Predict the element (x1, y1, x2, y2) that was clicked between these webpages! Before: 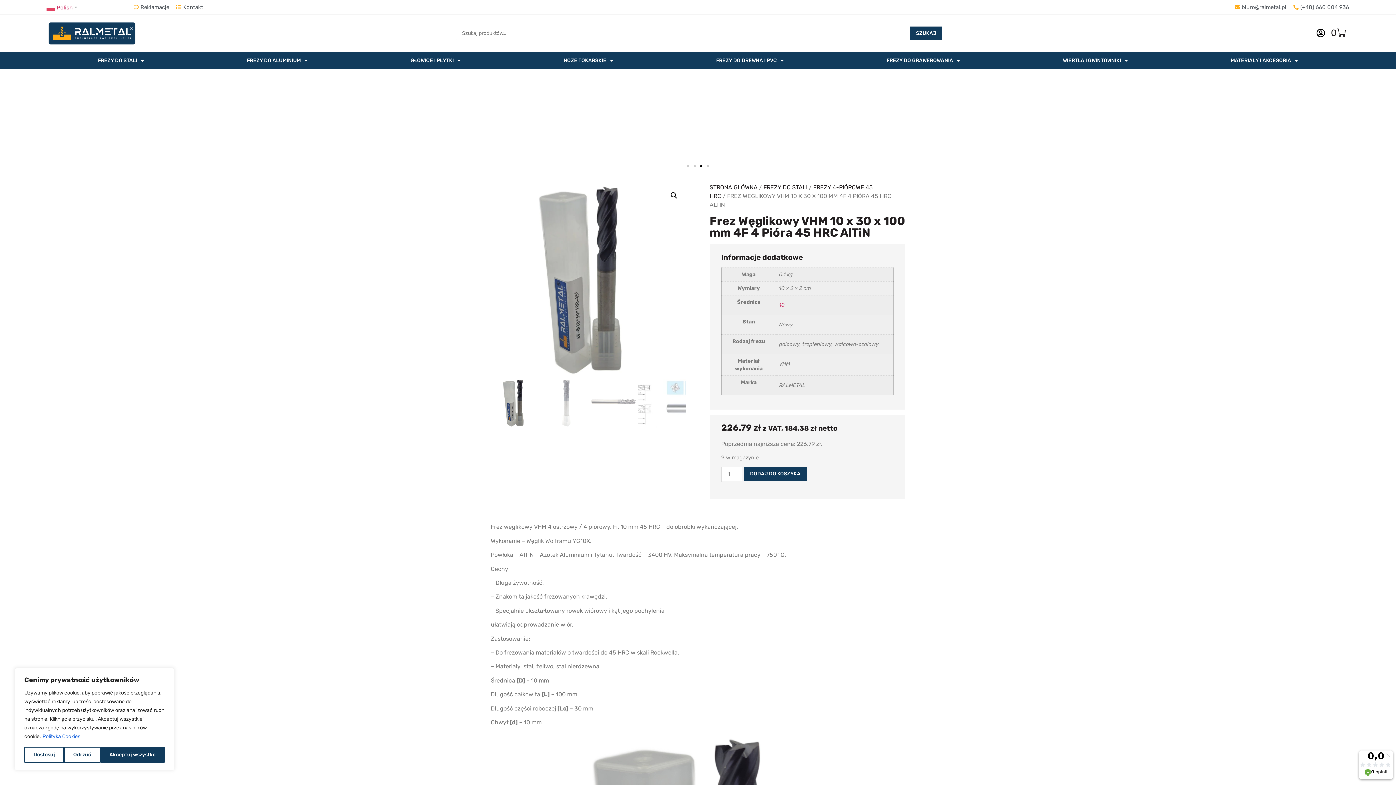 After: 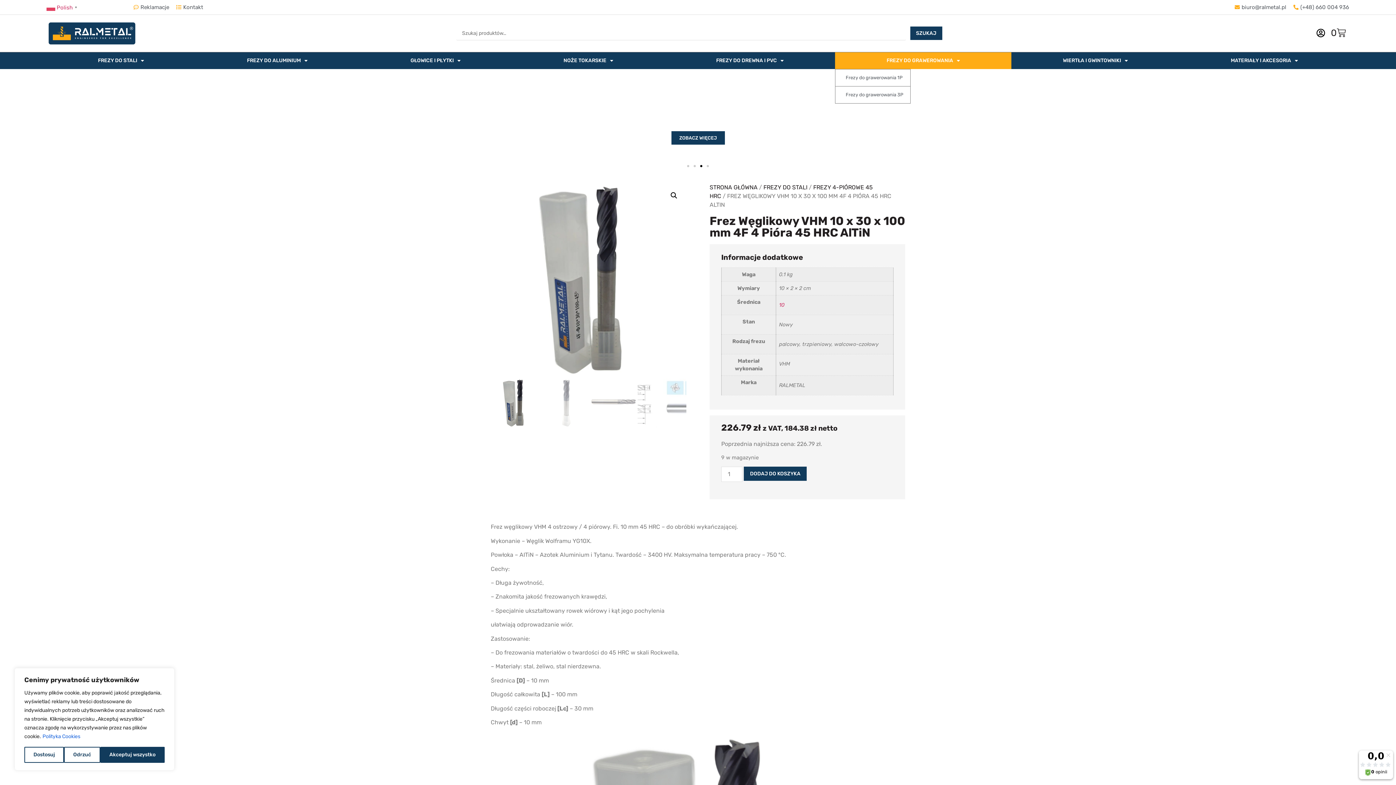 Action: bbox: (835, 52, 1011, 69) label: FREZY DO GRAWEROWANIA